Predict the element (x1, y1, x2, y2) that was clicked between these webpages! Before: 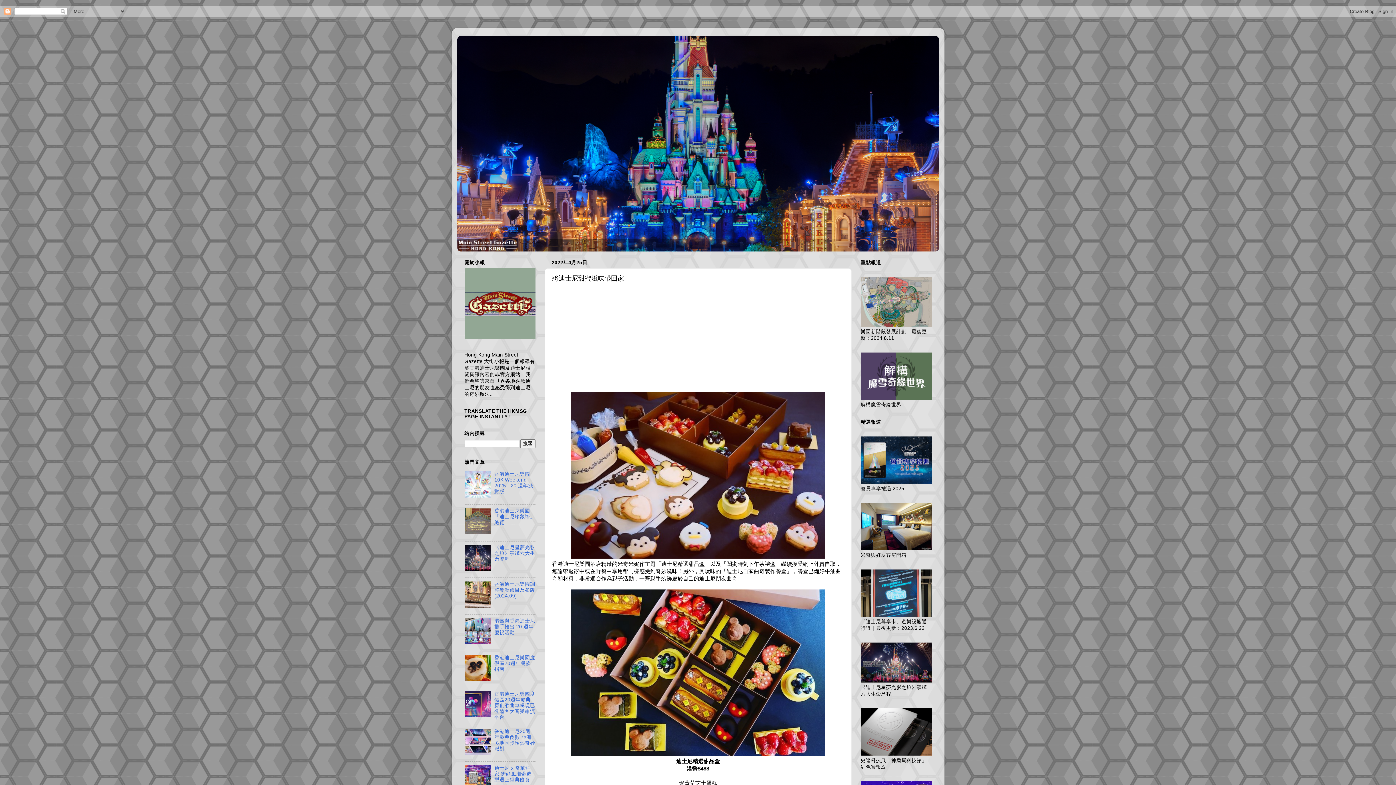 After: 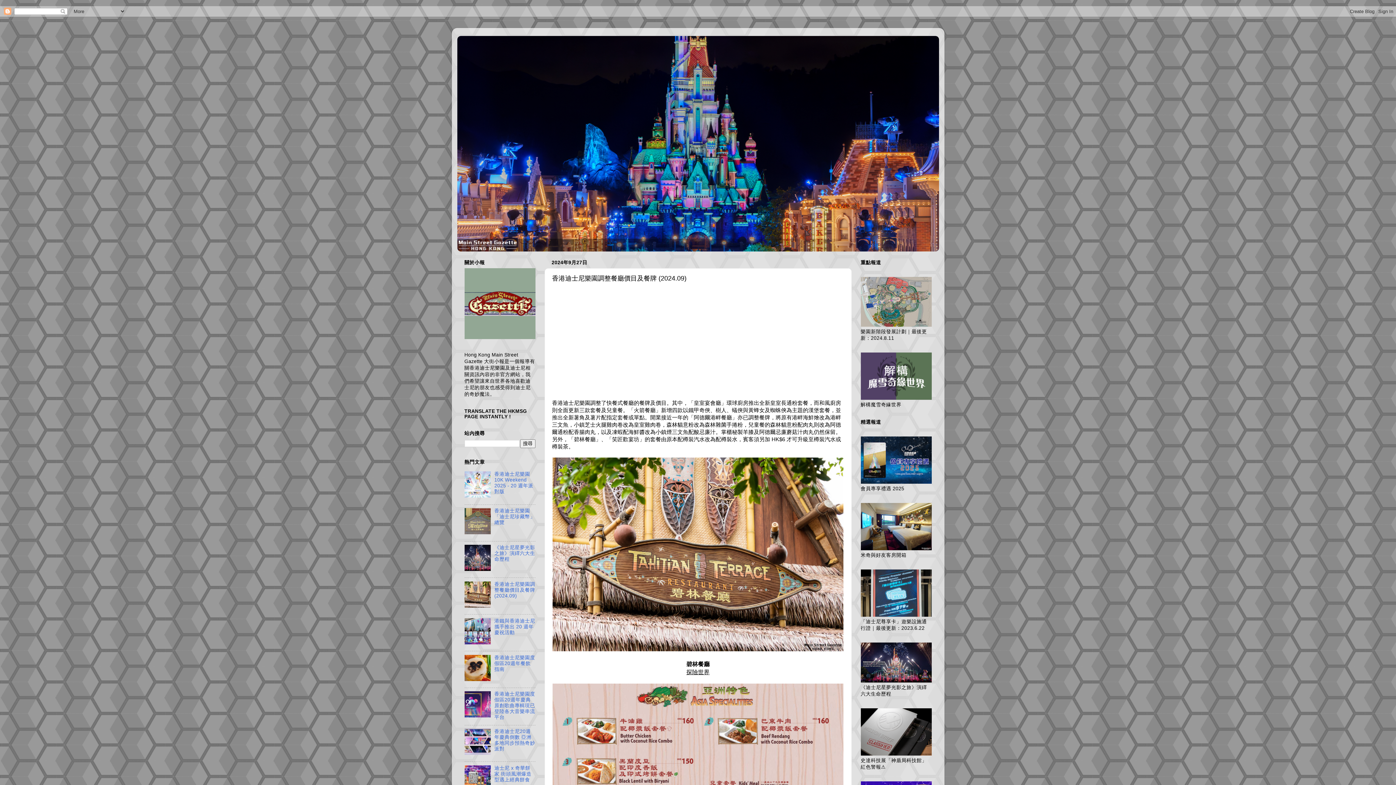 Action: bbox: (494, 581, 535, 598) label: 香港迪士尼樂園調整餐廳價目及餐牌 (2024.09)